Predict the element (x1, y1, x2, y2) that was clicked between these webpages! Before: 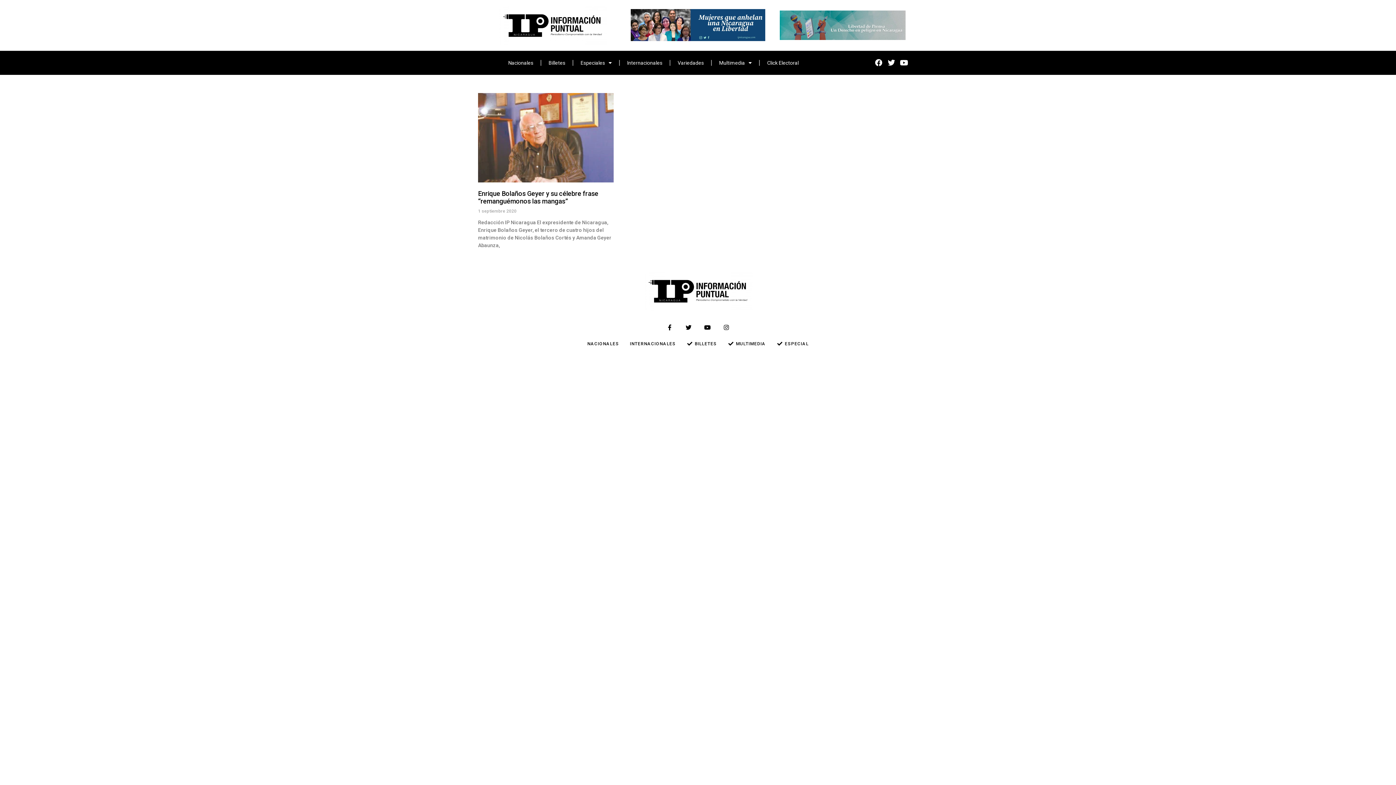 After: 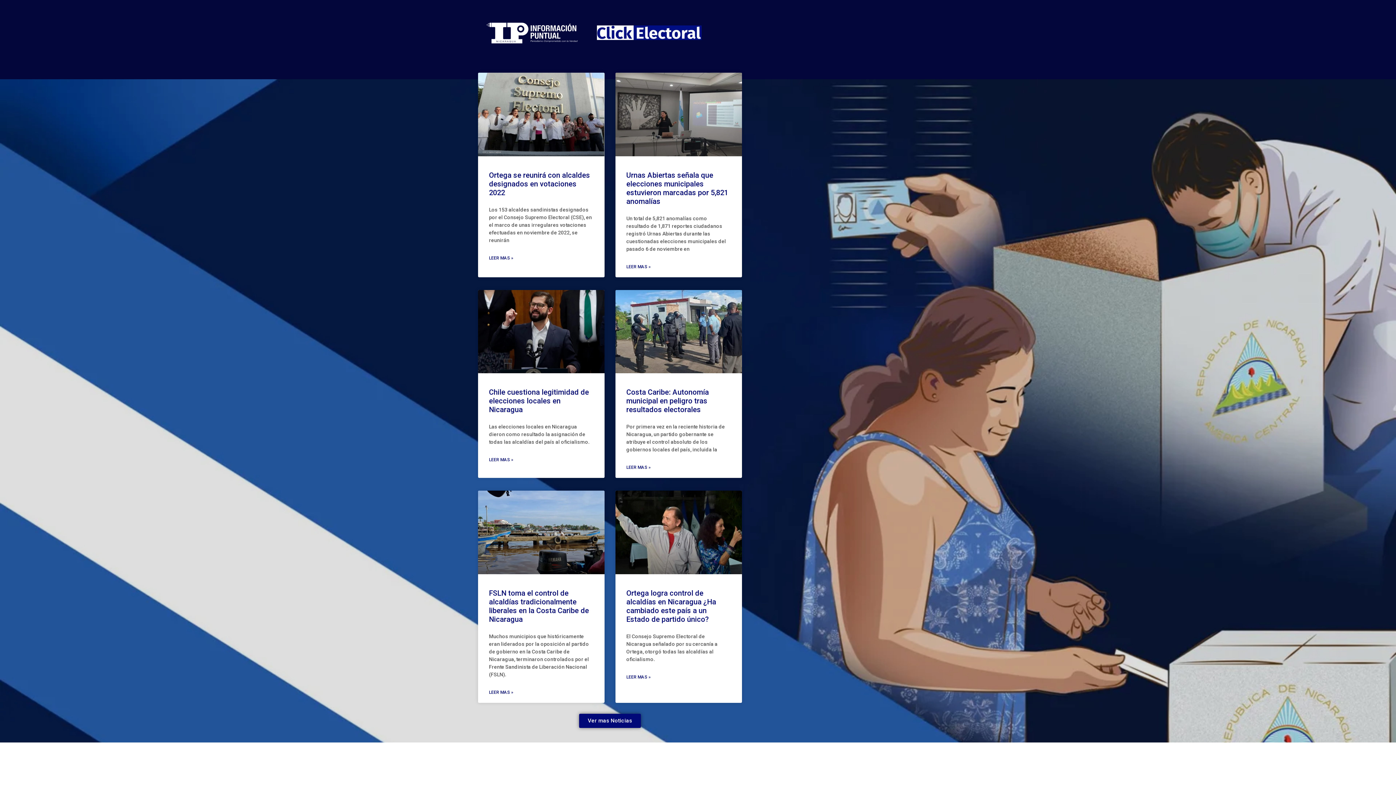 Action: bbox: (760, 54, 806, 71) label: Click Electoral